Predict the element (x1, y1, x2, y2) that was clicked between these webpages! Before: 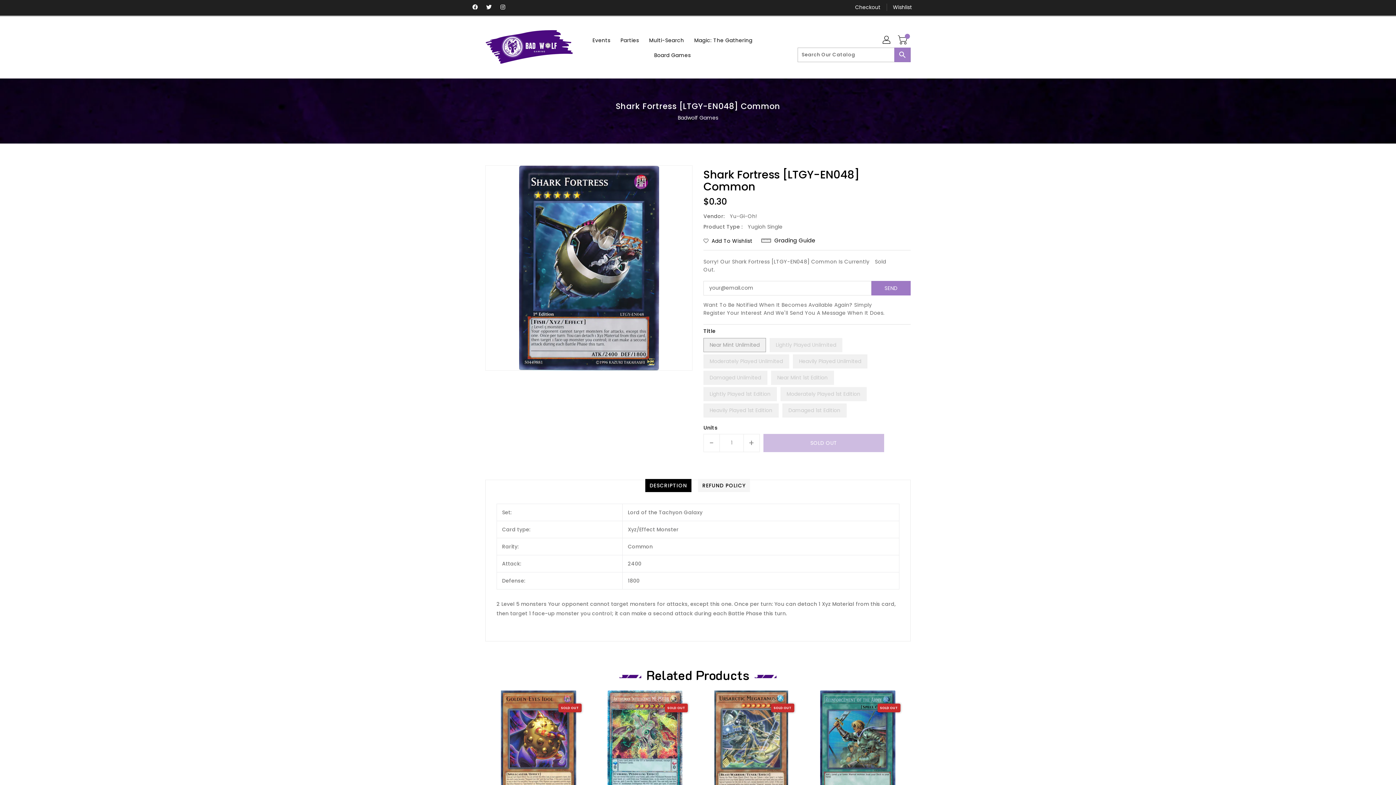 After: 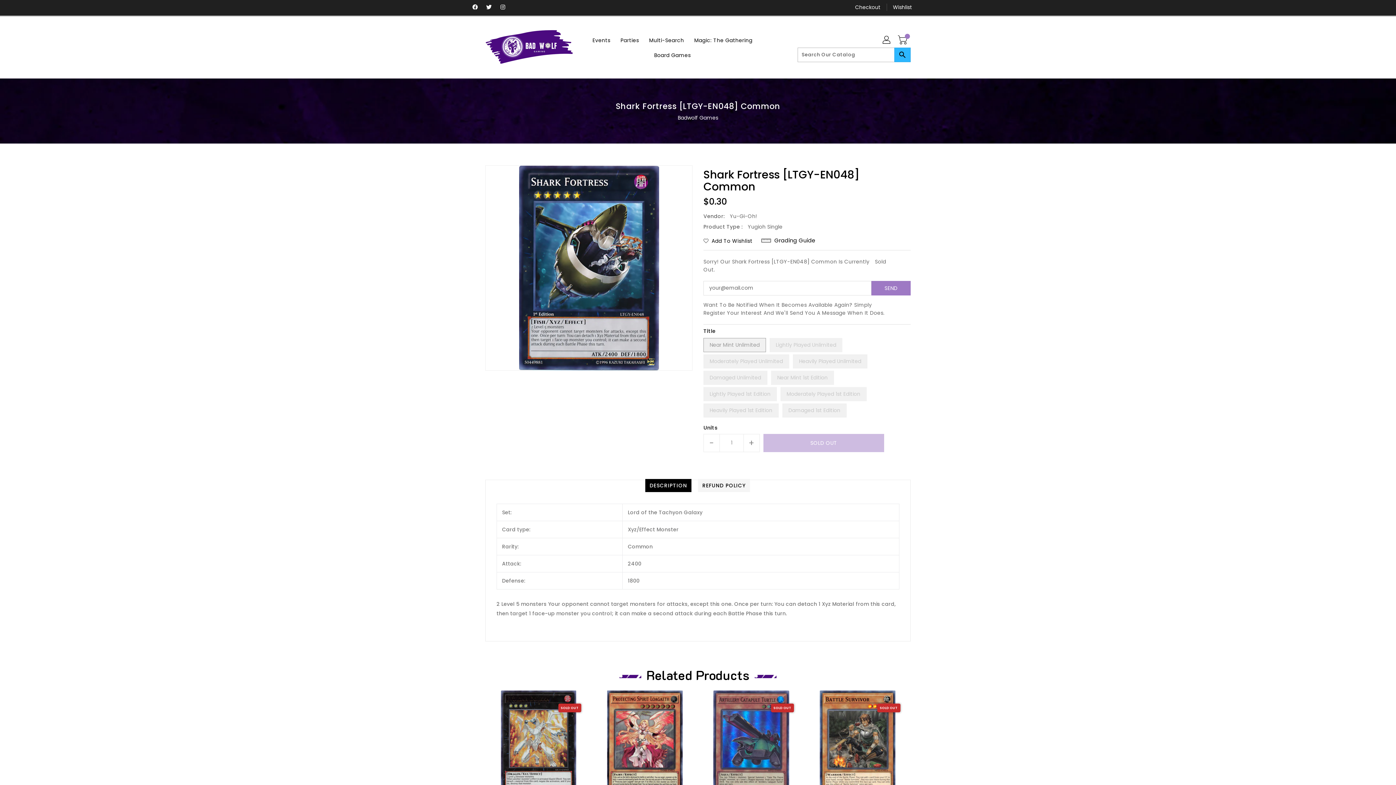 Action: bbox: (894, 47, 910, 62) label: Search